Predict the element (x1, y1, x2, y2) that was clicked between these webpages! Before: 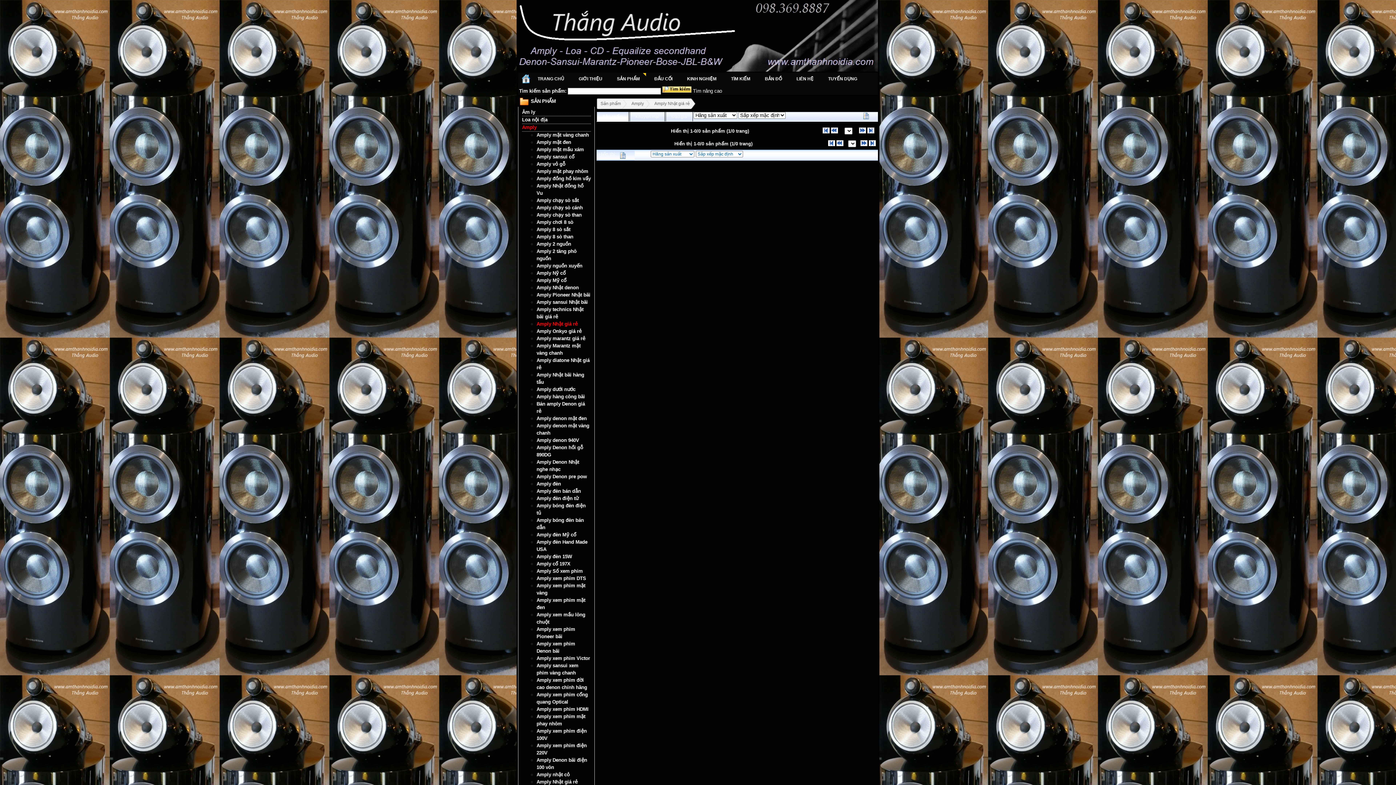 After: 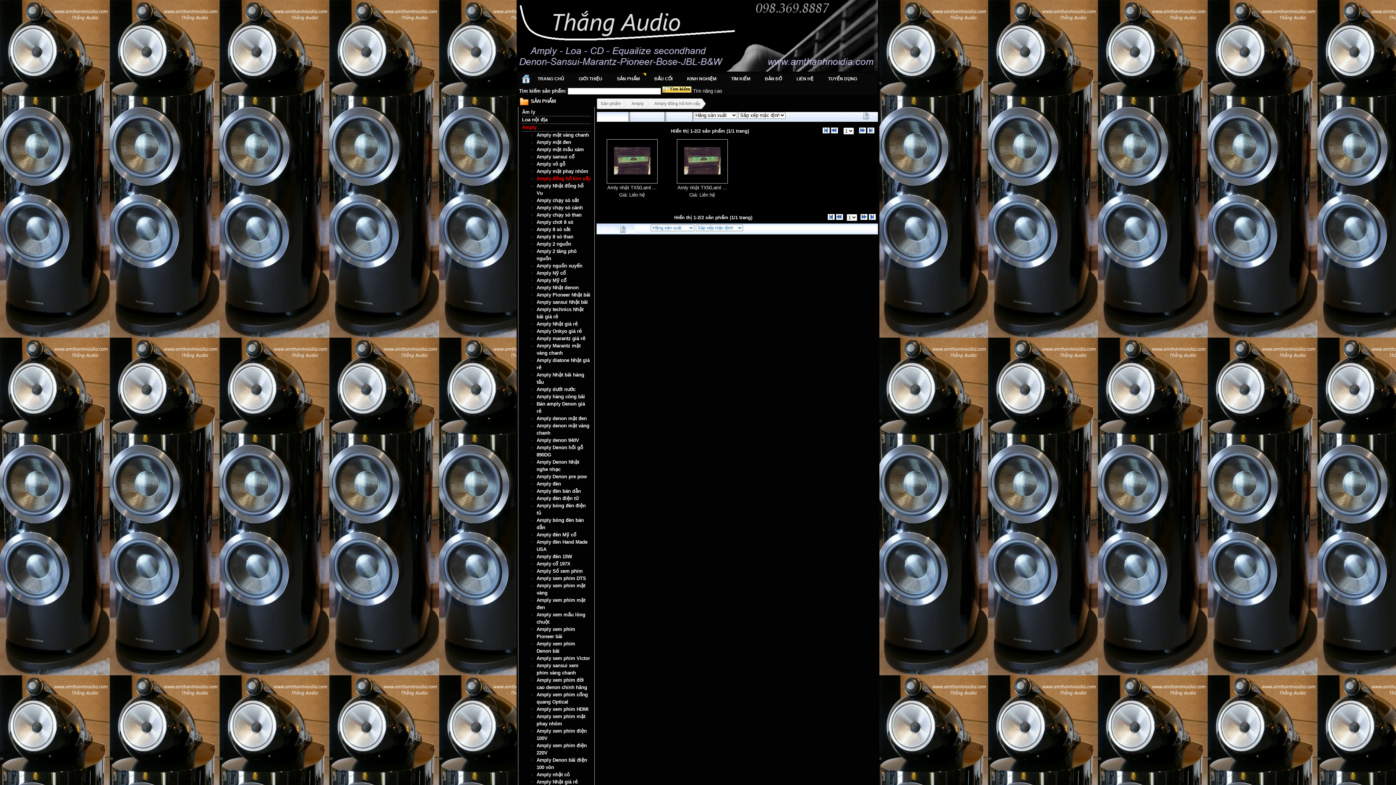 Action: bbox: (536, 176, 590, 181) label: Amply đồng hồ kim vẩy